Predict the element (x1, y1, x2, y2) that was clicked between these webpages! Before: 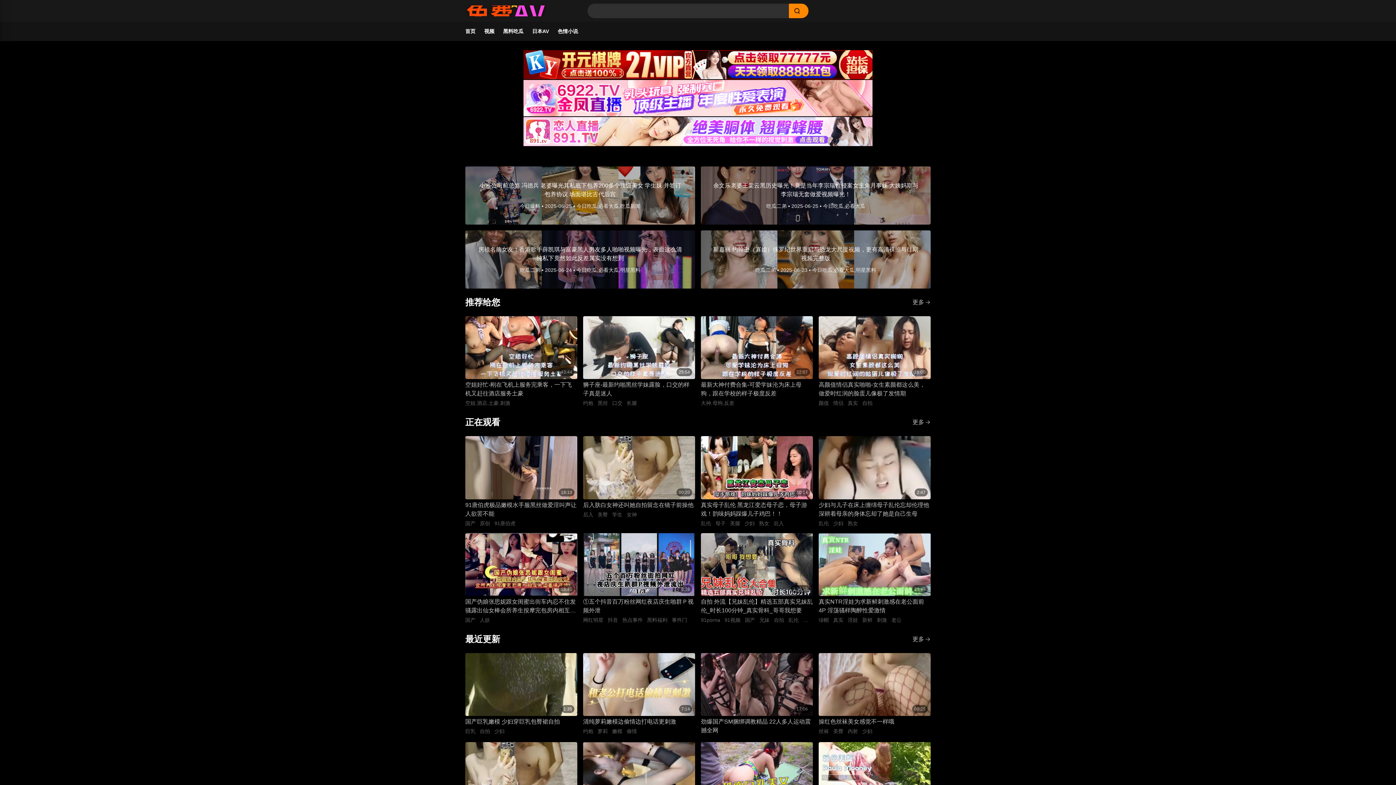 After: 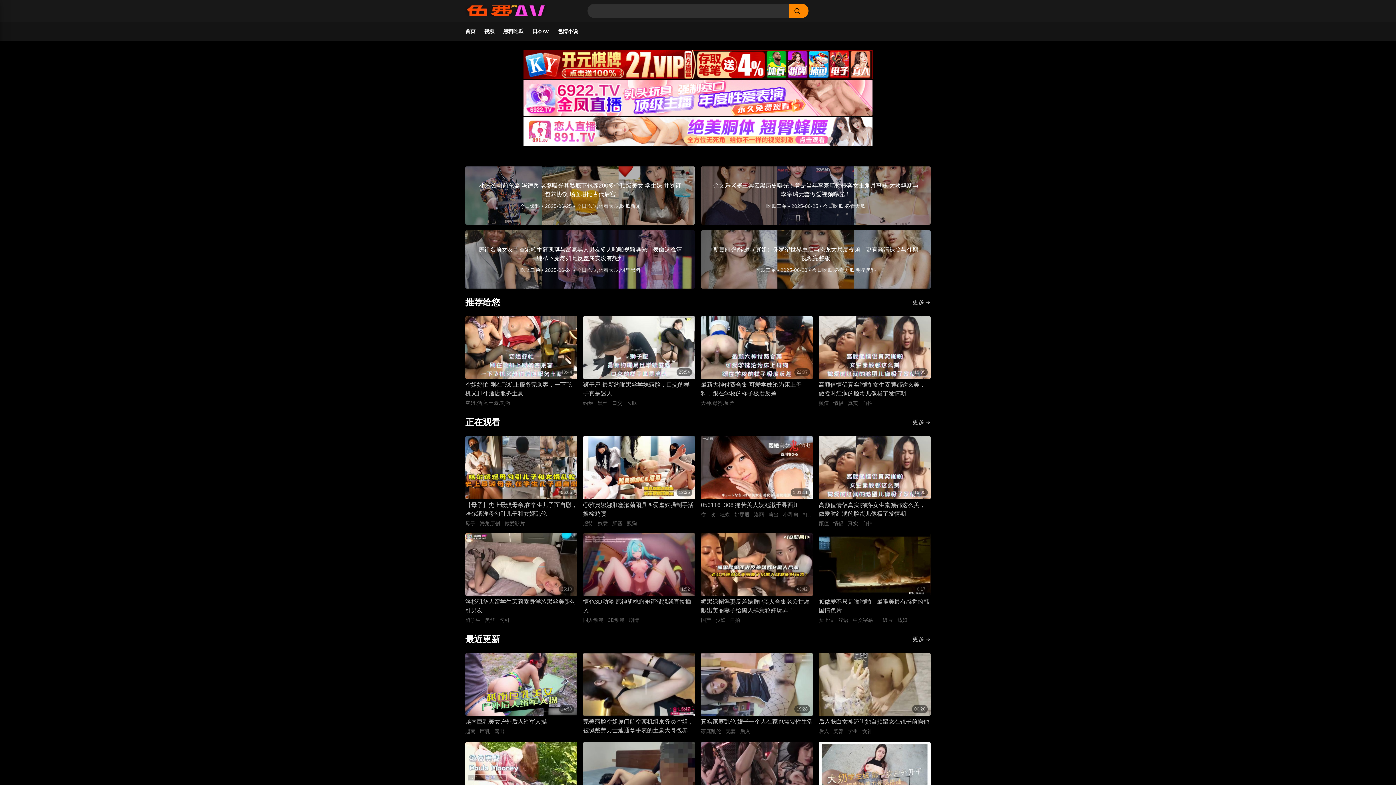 Action: bbox: (759, 426, 773, 431) label: 熟女 